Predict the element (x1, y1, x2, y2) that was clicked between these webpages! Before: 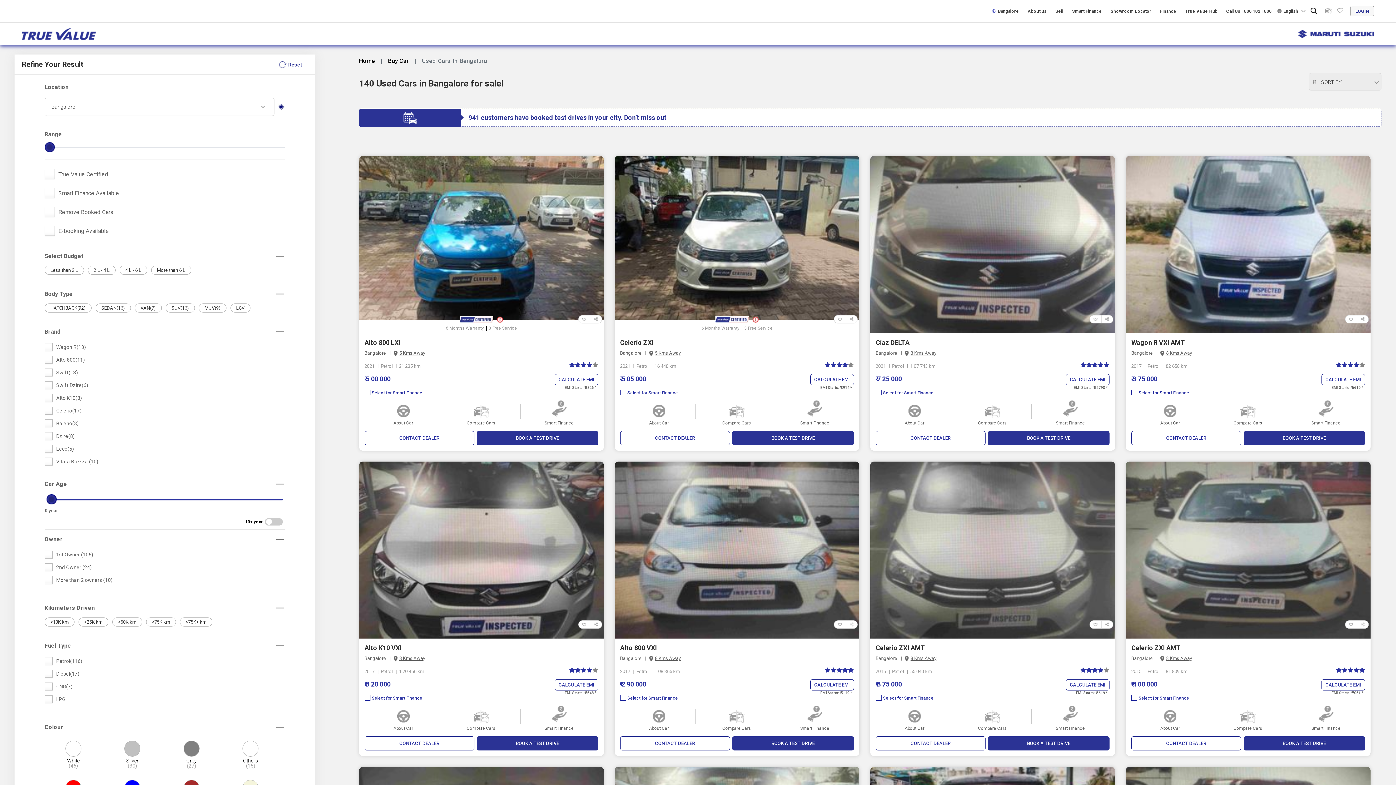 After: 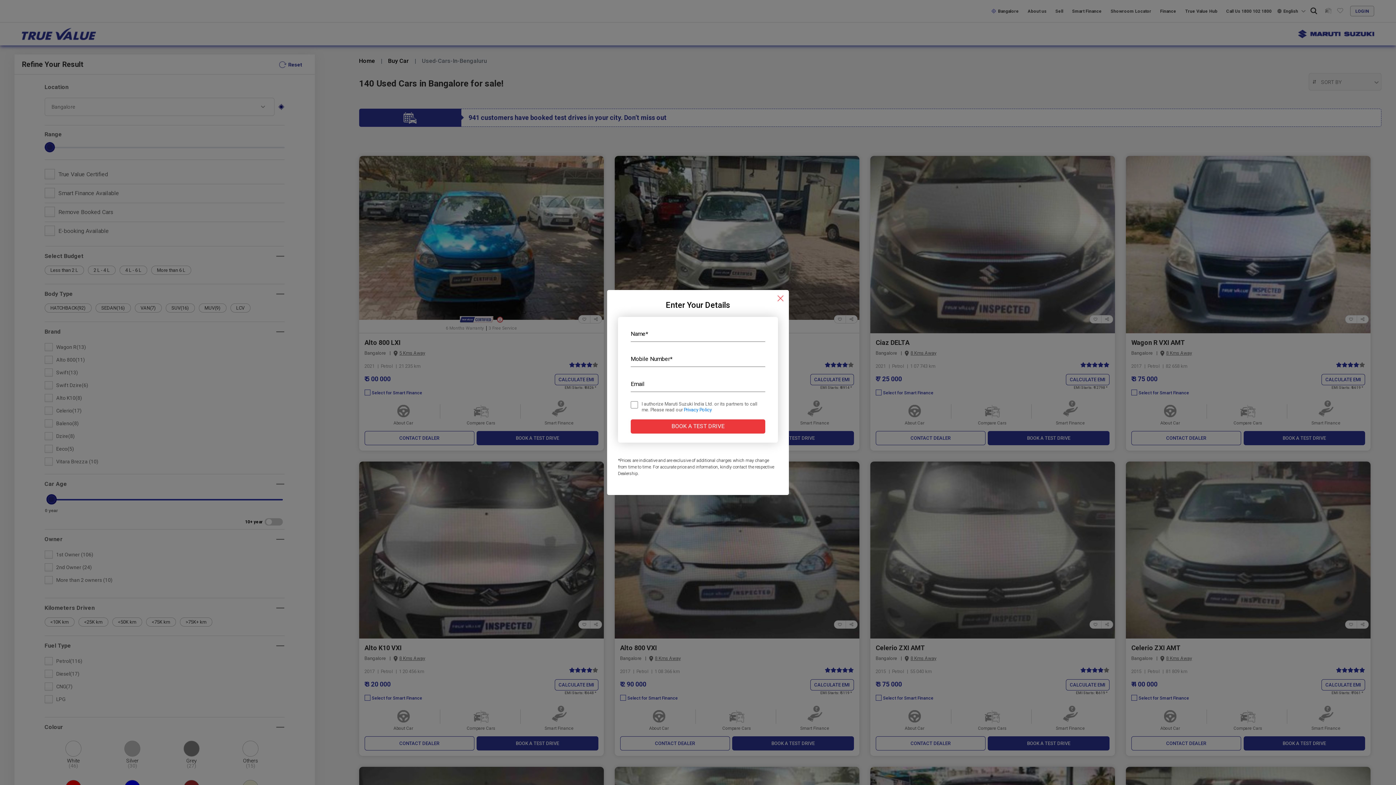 Action: bbox: (1243, 431, 1365, 445) label: BOOK A TEST DRIVE